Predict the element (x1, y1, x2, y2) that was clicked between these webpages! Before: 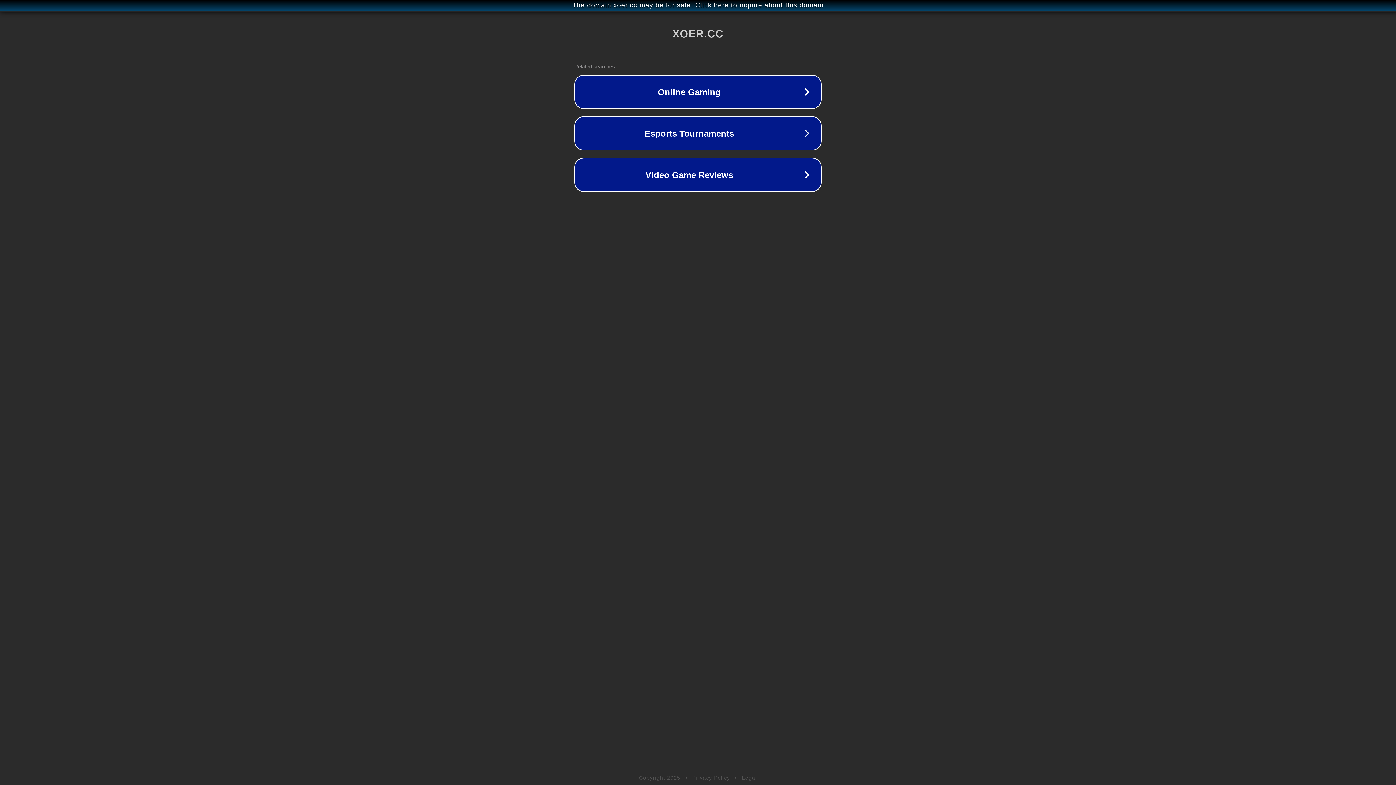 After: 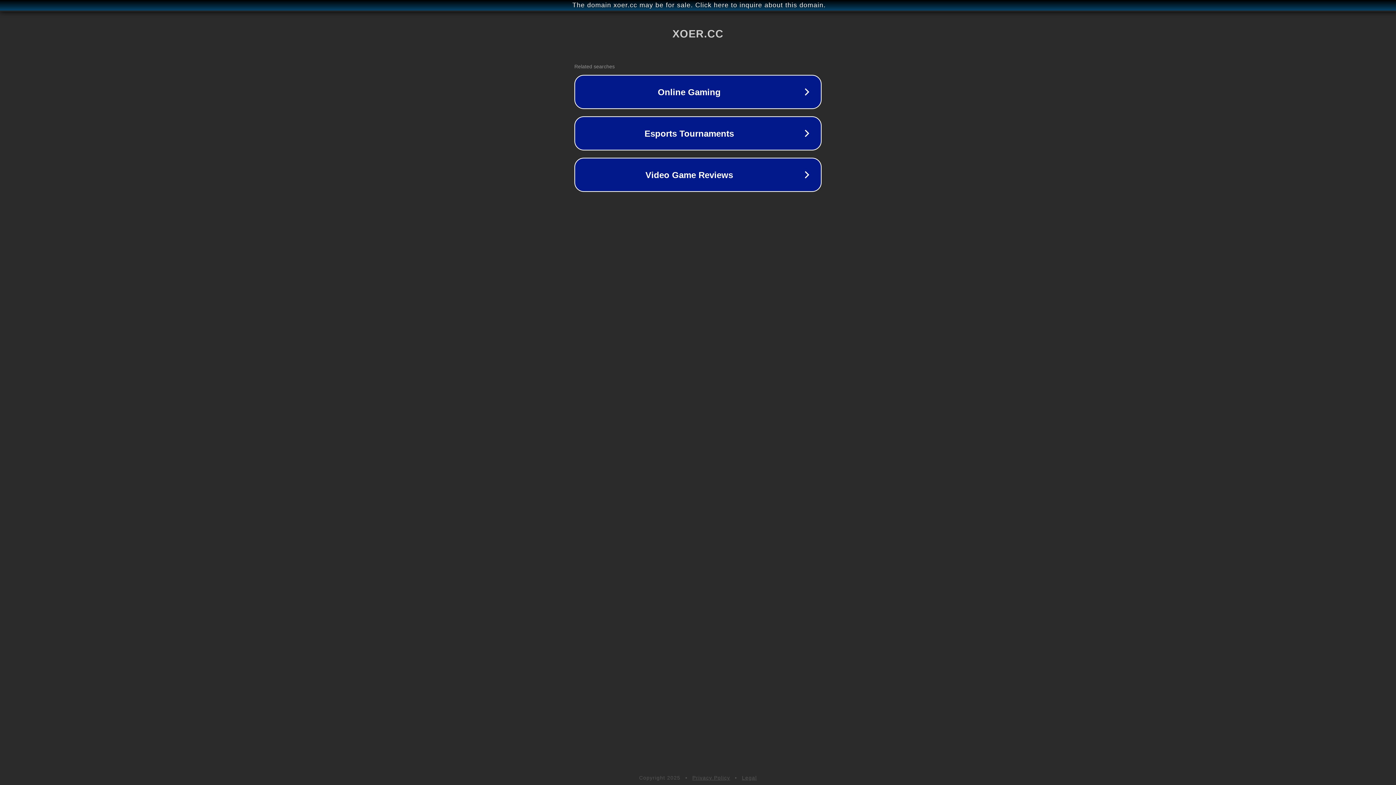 Action: label: Privacy Policy bbox: (692, 775, 730, 781)